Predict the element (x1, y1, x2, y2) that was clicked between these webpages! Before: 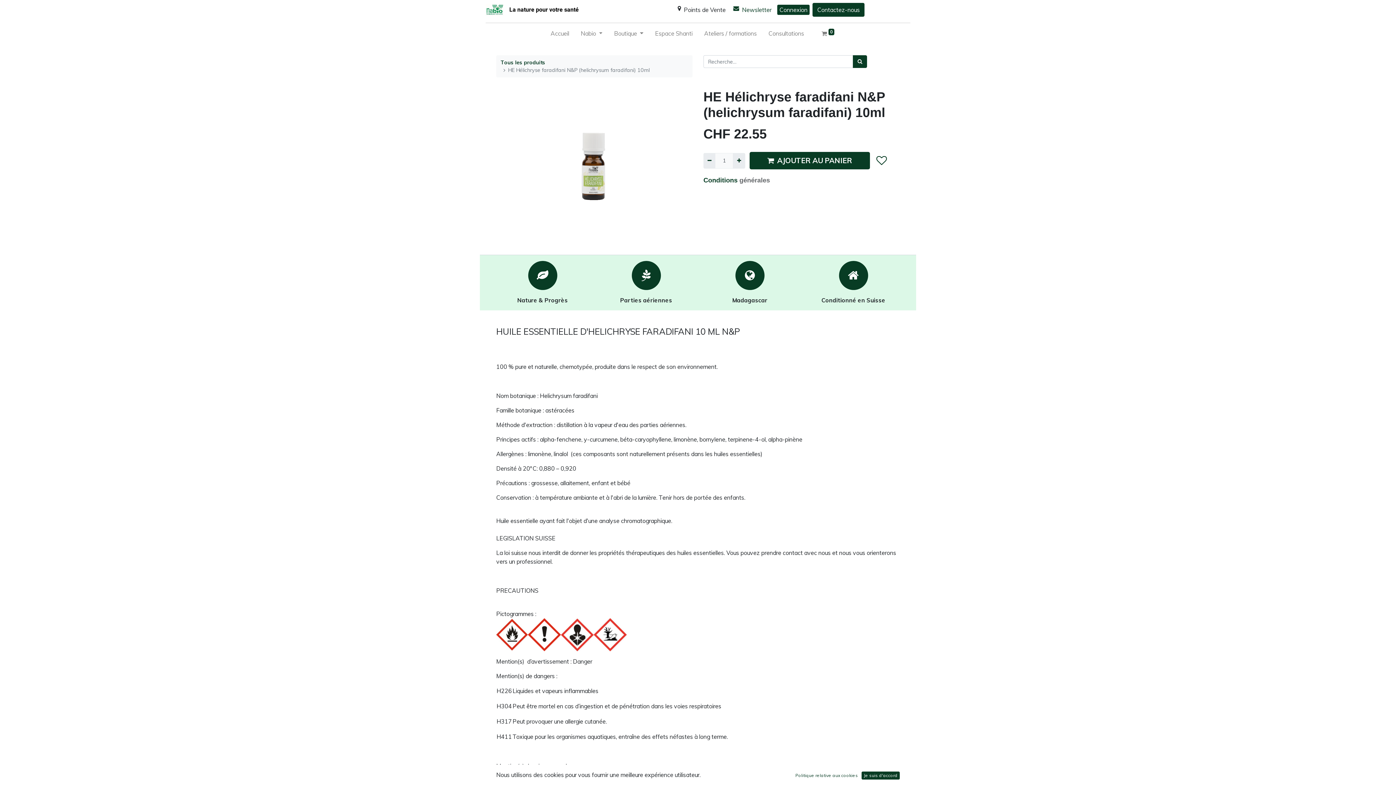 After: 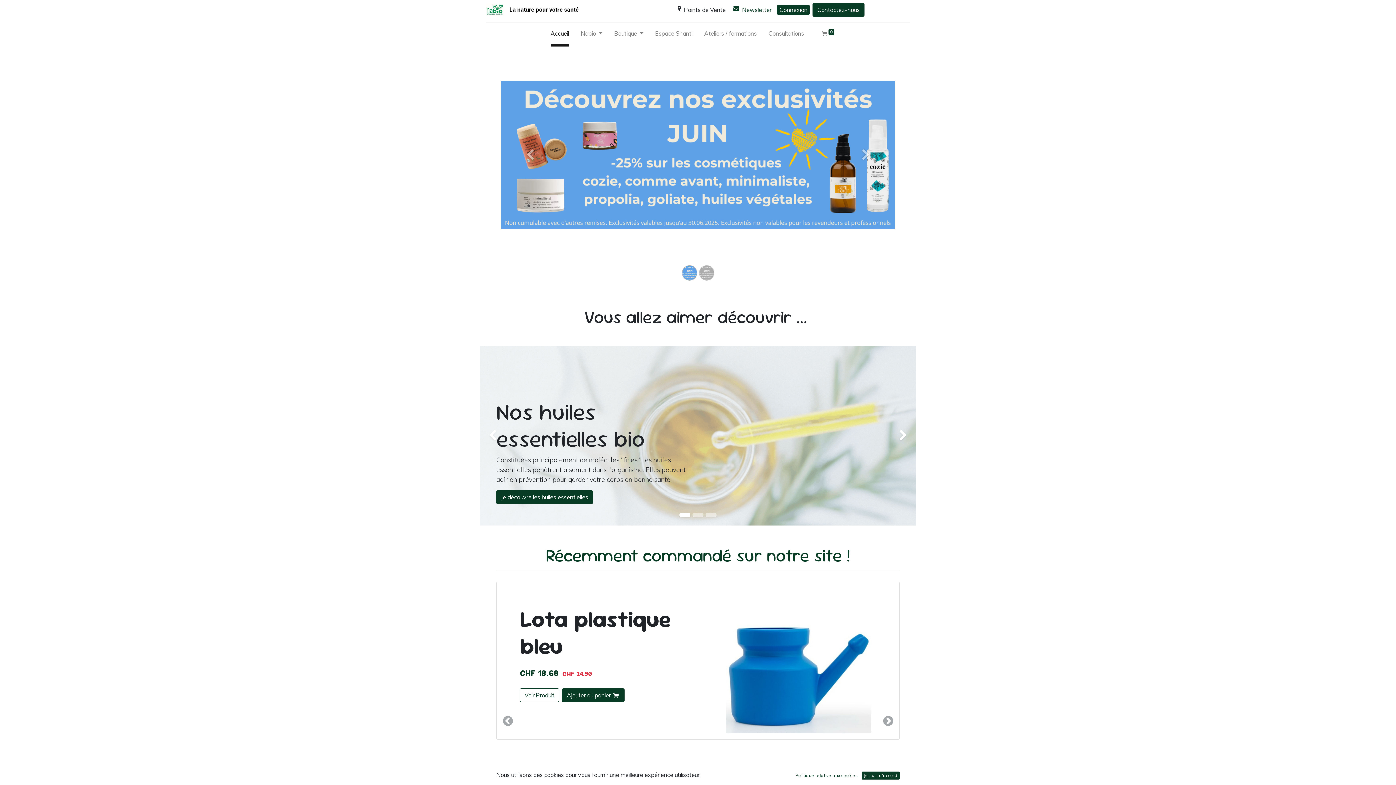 Action: bbox: (550, 23, 569, 46) label: Accueil